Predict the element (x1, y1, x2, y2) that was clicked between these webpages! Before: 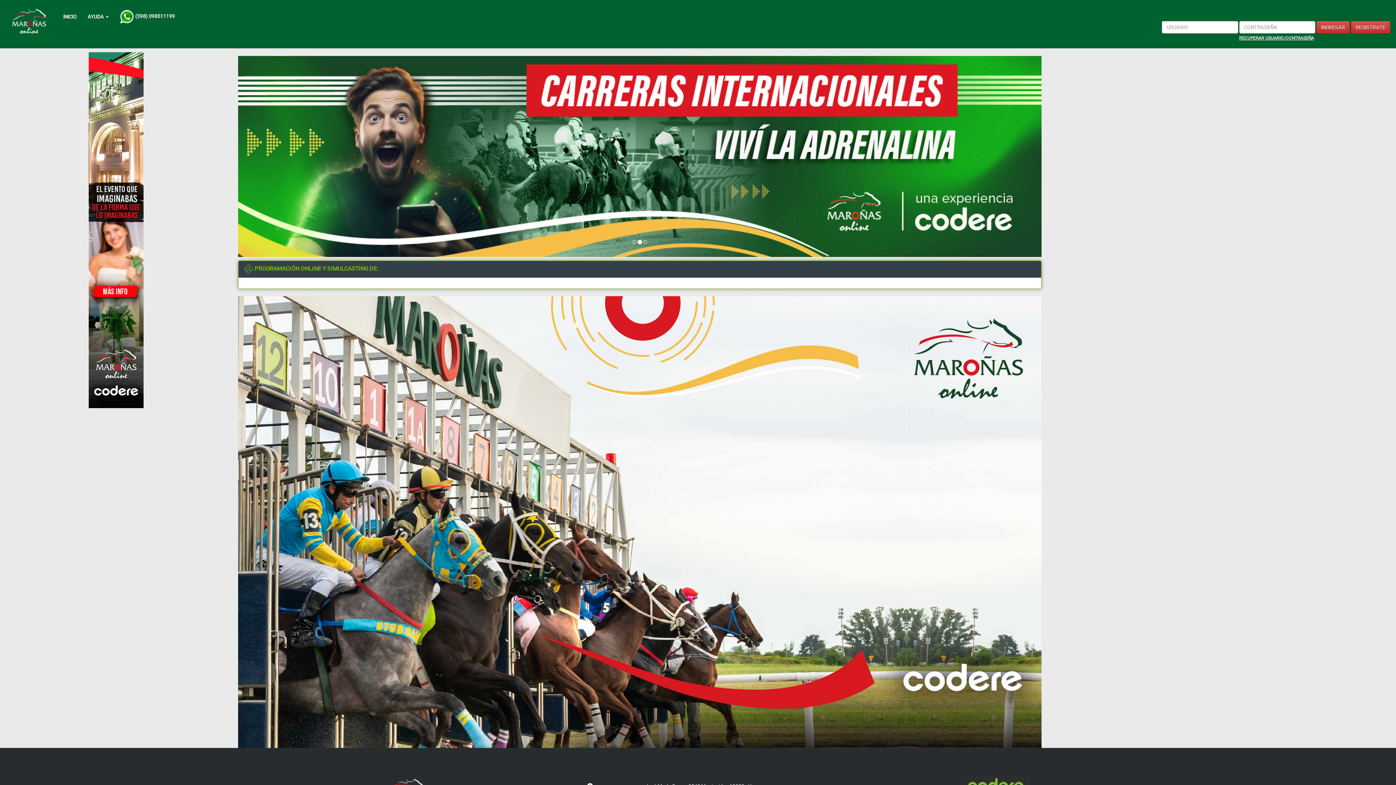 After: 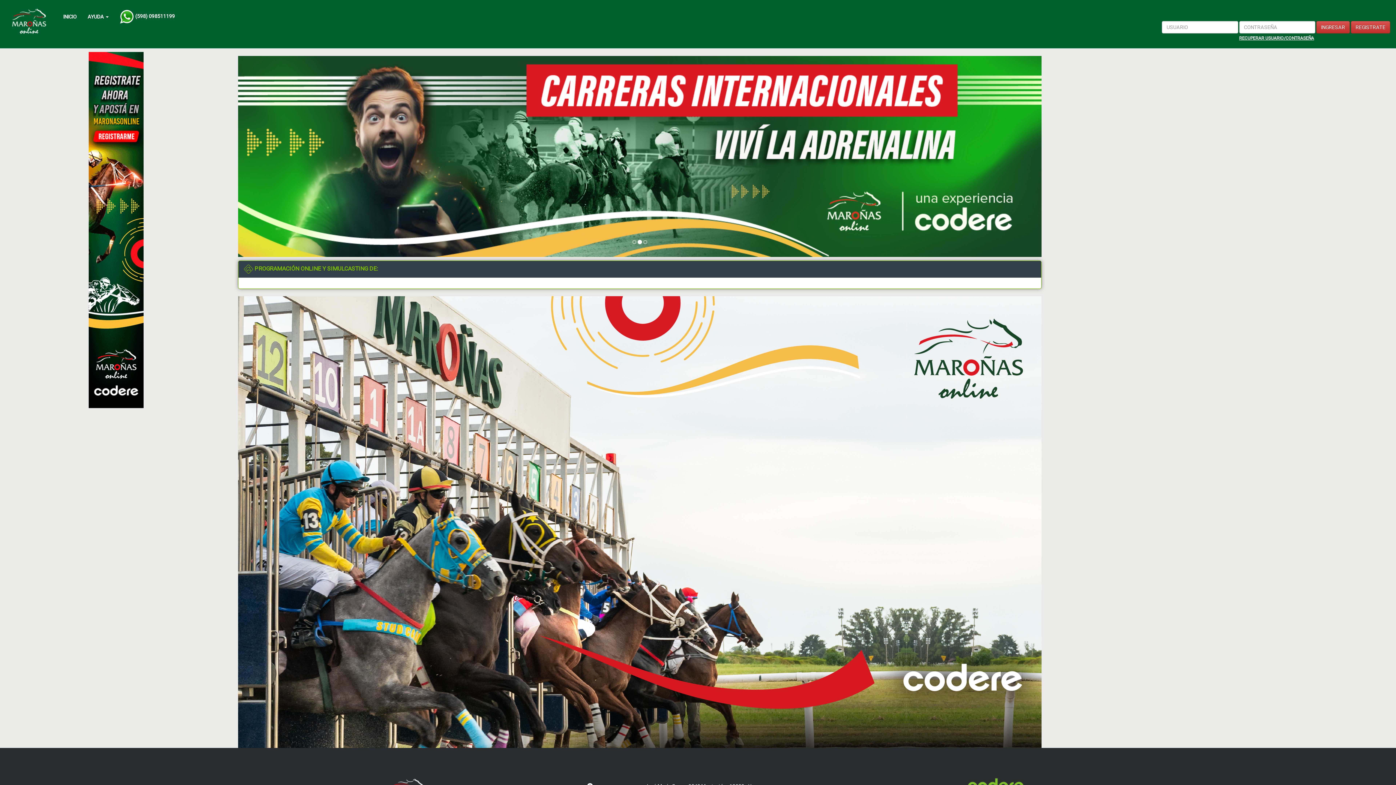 Action: bbox: (0, 0, 57, 18)